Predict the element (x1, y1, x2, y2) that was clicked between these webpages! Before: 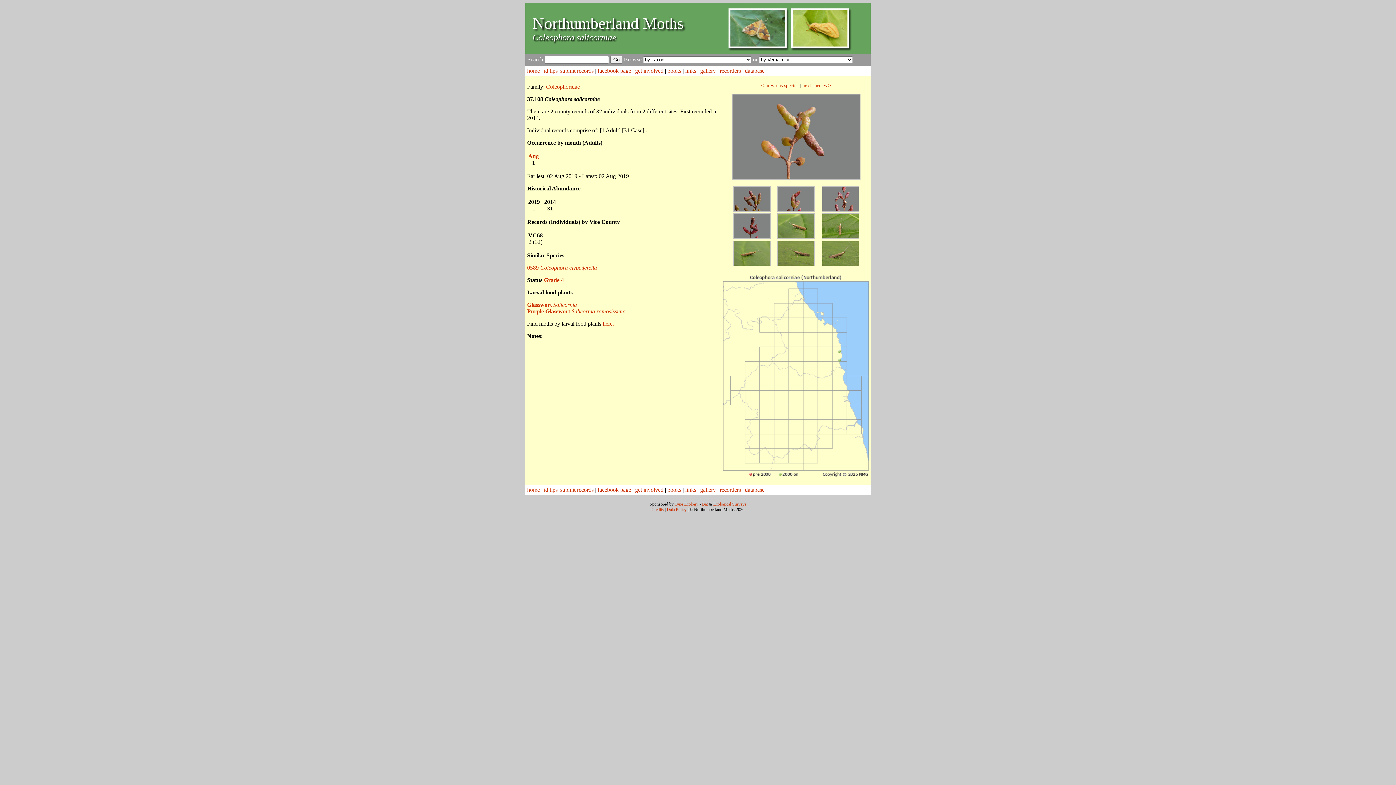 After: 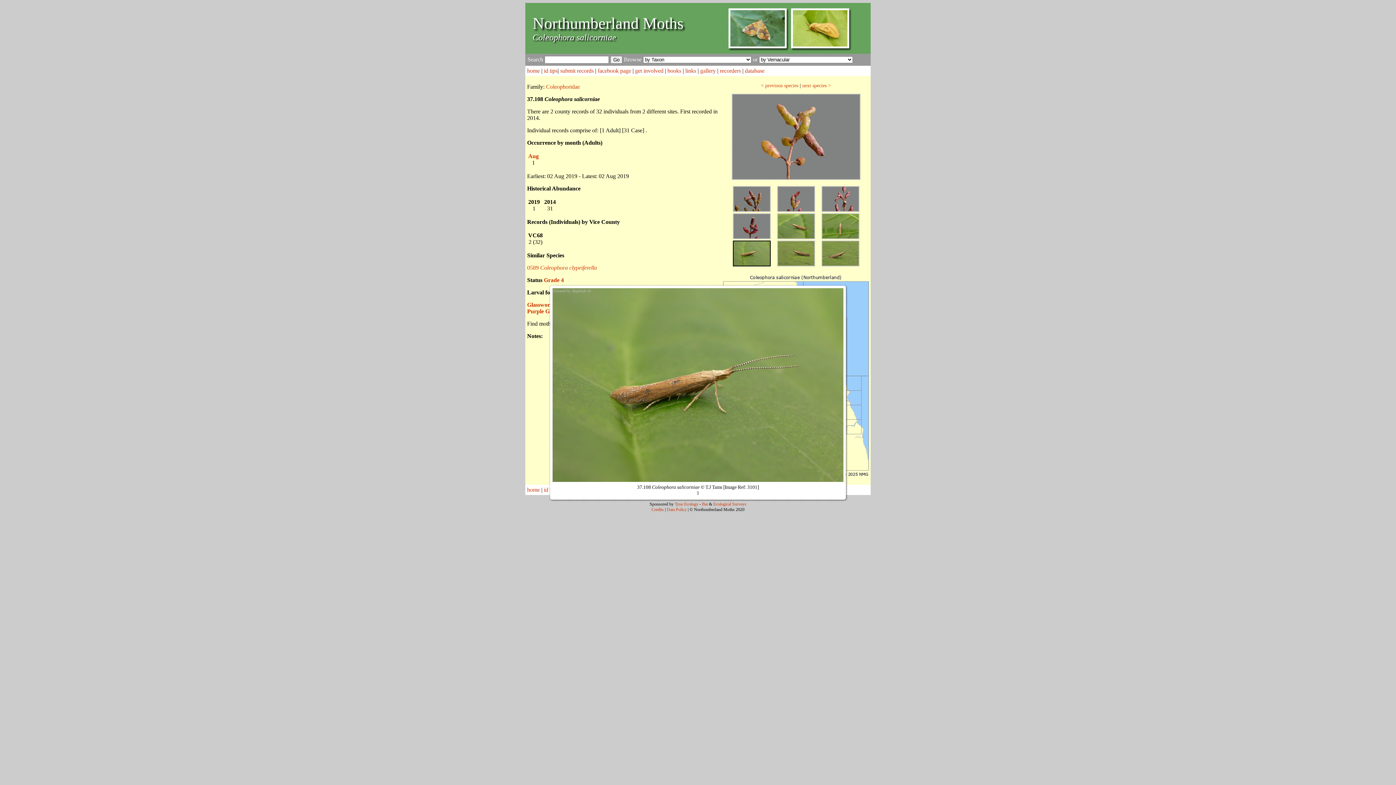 Action: bbox: (731, 262, 772, 267)